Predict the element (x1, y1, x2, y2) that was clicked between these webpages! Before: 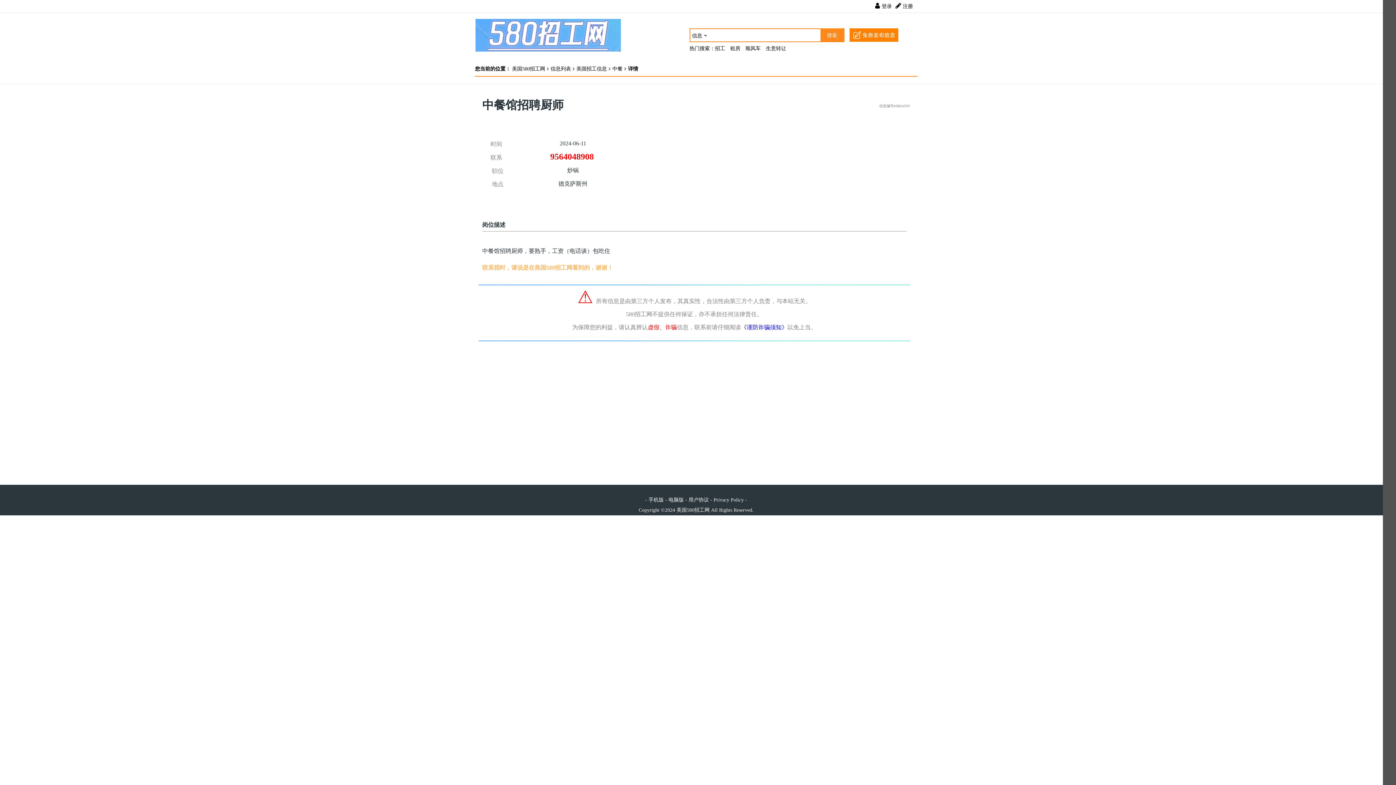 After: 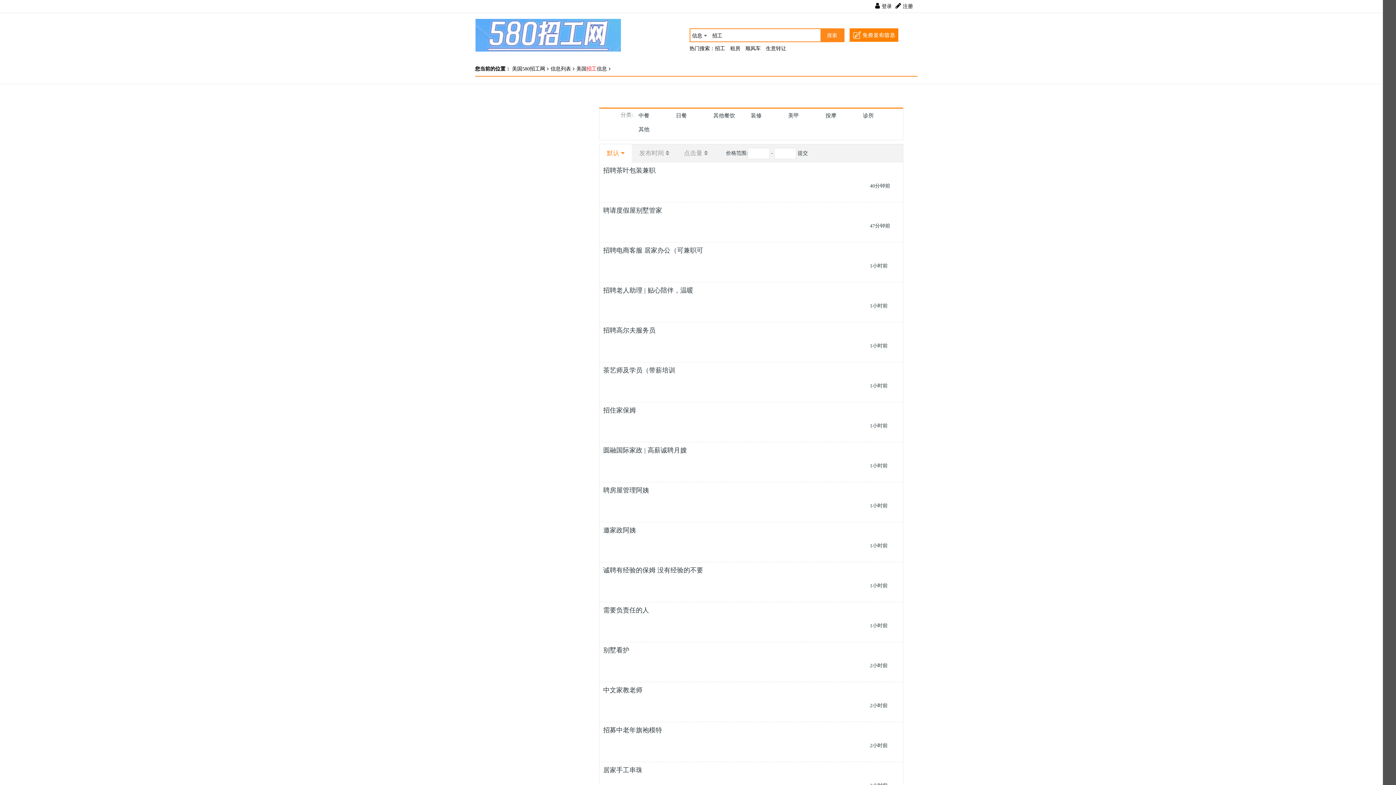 Action: label: 招工 bbox: (715, 45, 728, 51)